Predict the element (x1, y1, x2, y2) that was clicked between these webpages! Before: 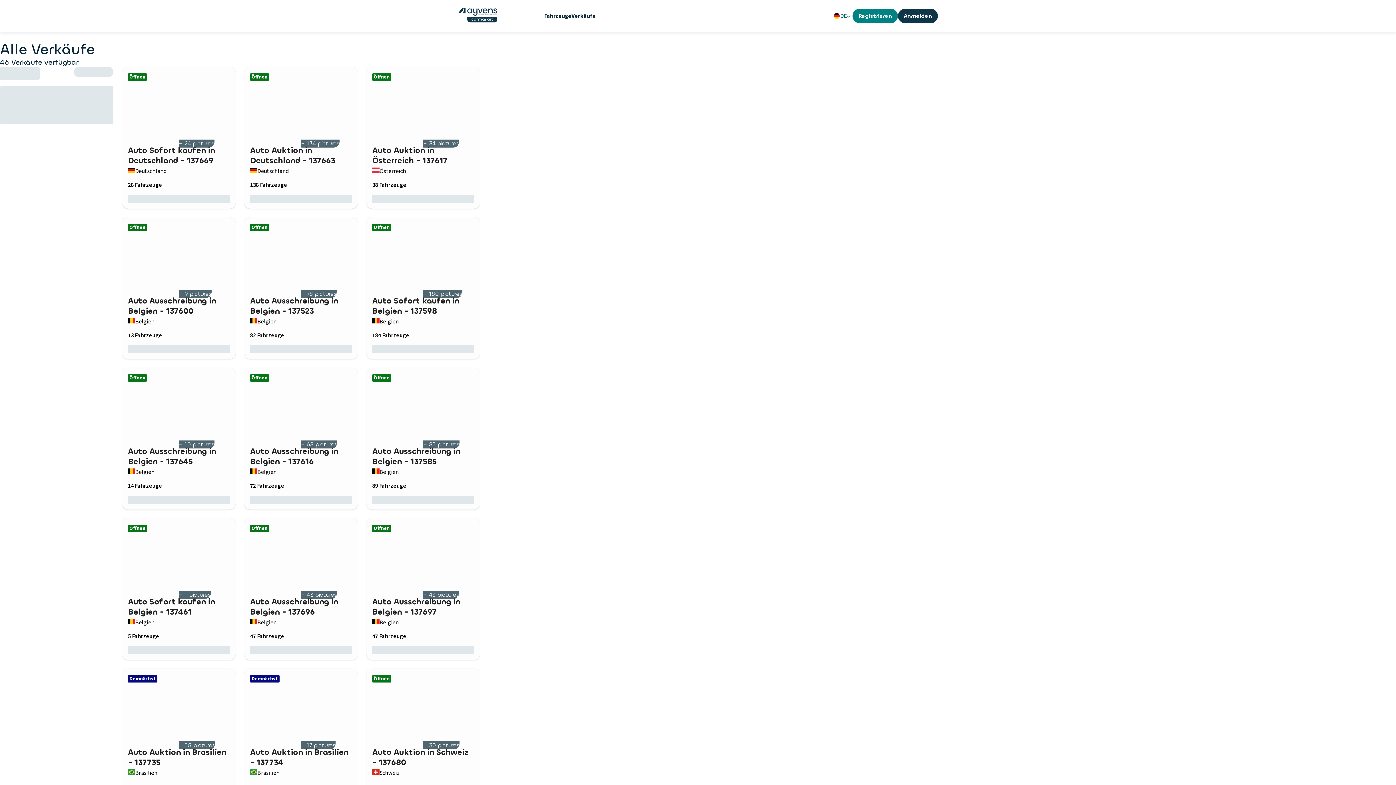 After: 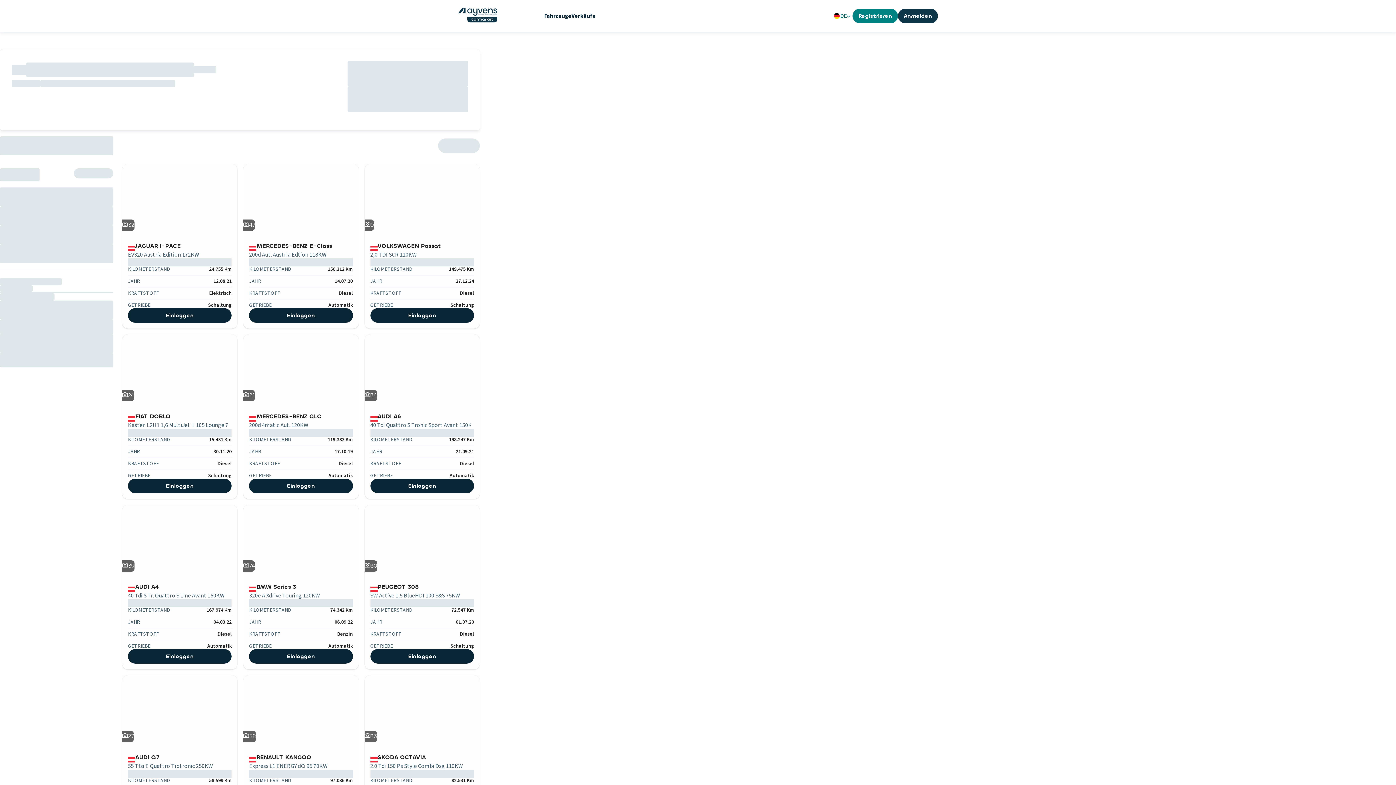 Action: label: Öffnen
Auto Auktion in Österreich - 137617
Österreich

38 Fahrzeuge bbox: (366, 66, 480, 208)